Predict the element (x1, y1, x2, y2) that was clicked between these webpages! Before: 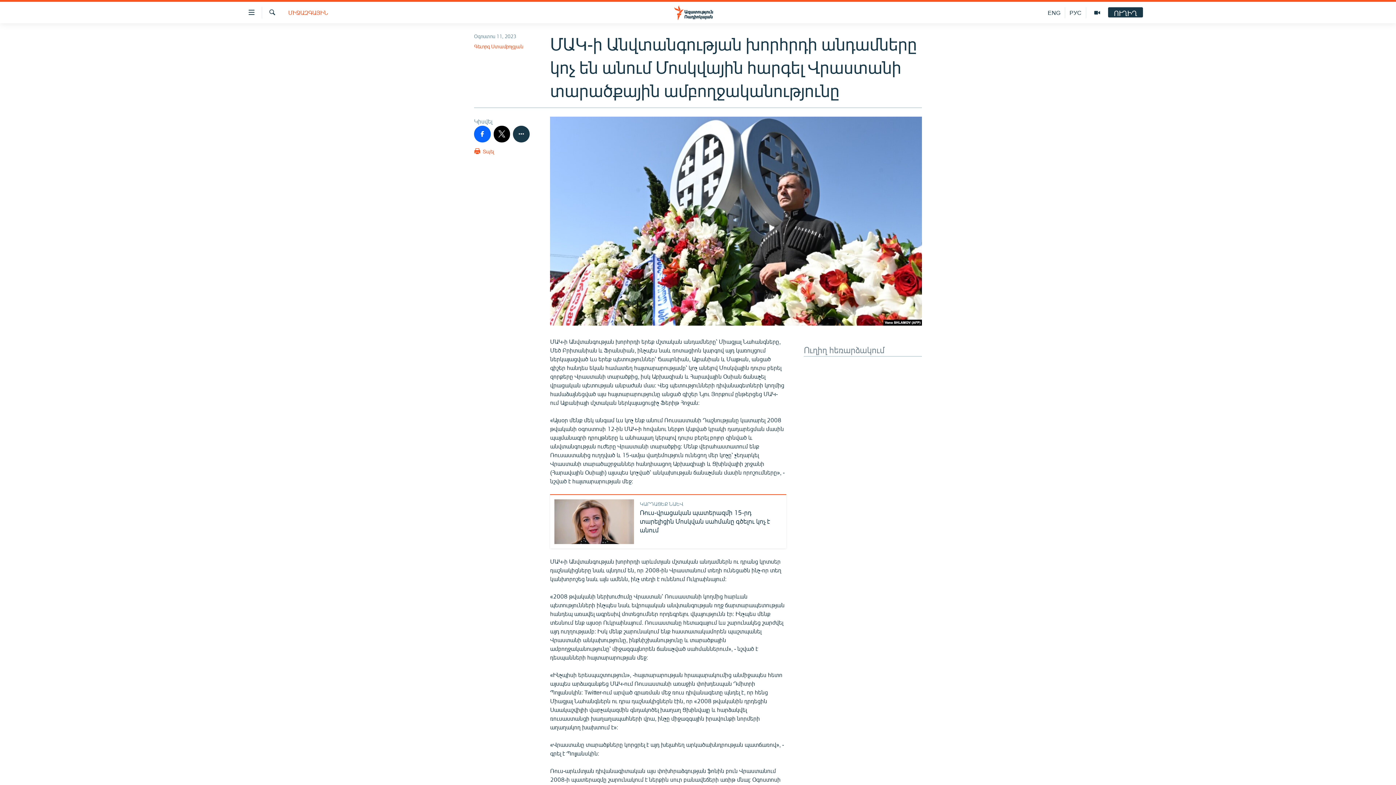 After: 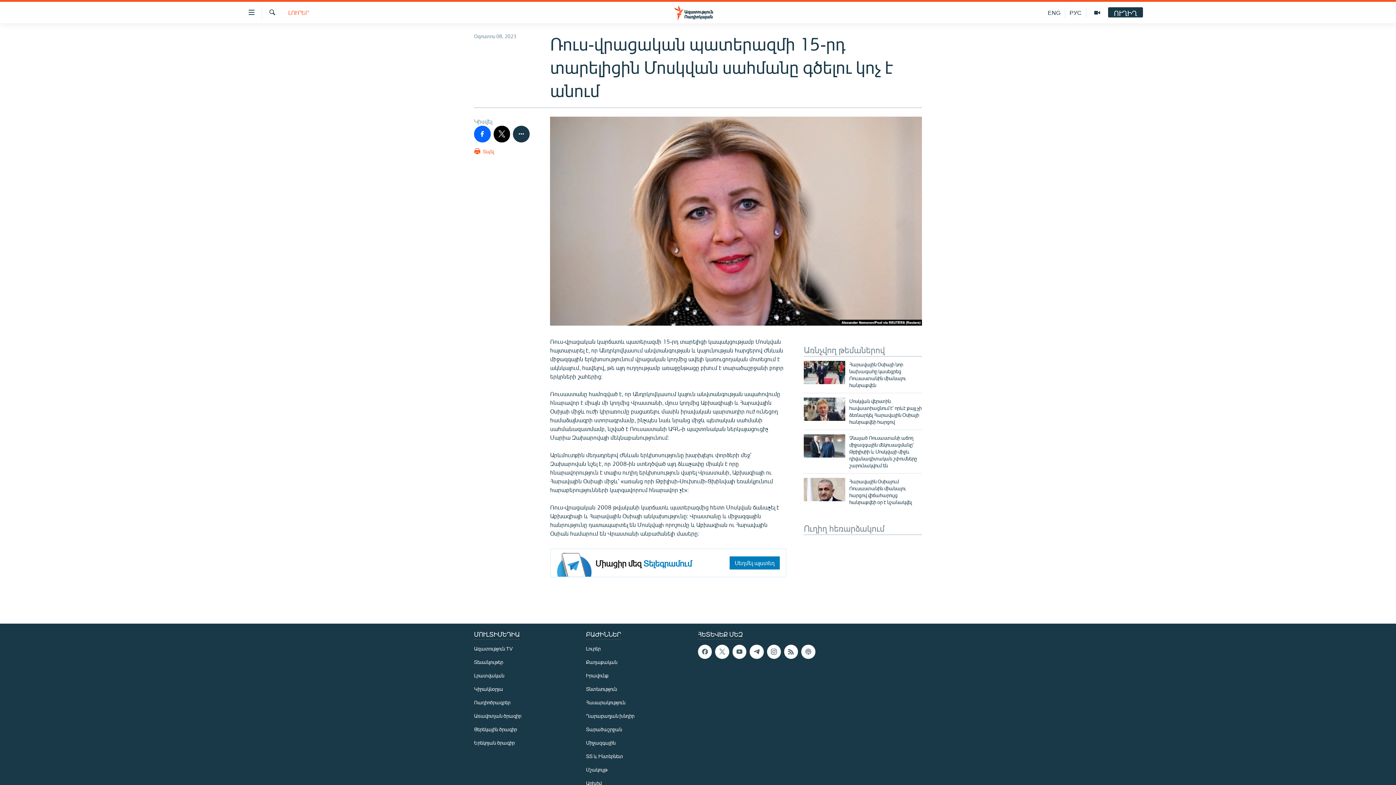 Action: label: ԿԱՐԴԱՑԵՔ ՆԱԵՎ
Ռուս-վրացական պատերազմի 15-րդ տարելիցին Մոսկվան սահմանը գծելու կոչ է անում bbox: (640, 500, 782, 534)